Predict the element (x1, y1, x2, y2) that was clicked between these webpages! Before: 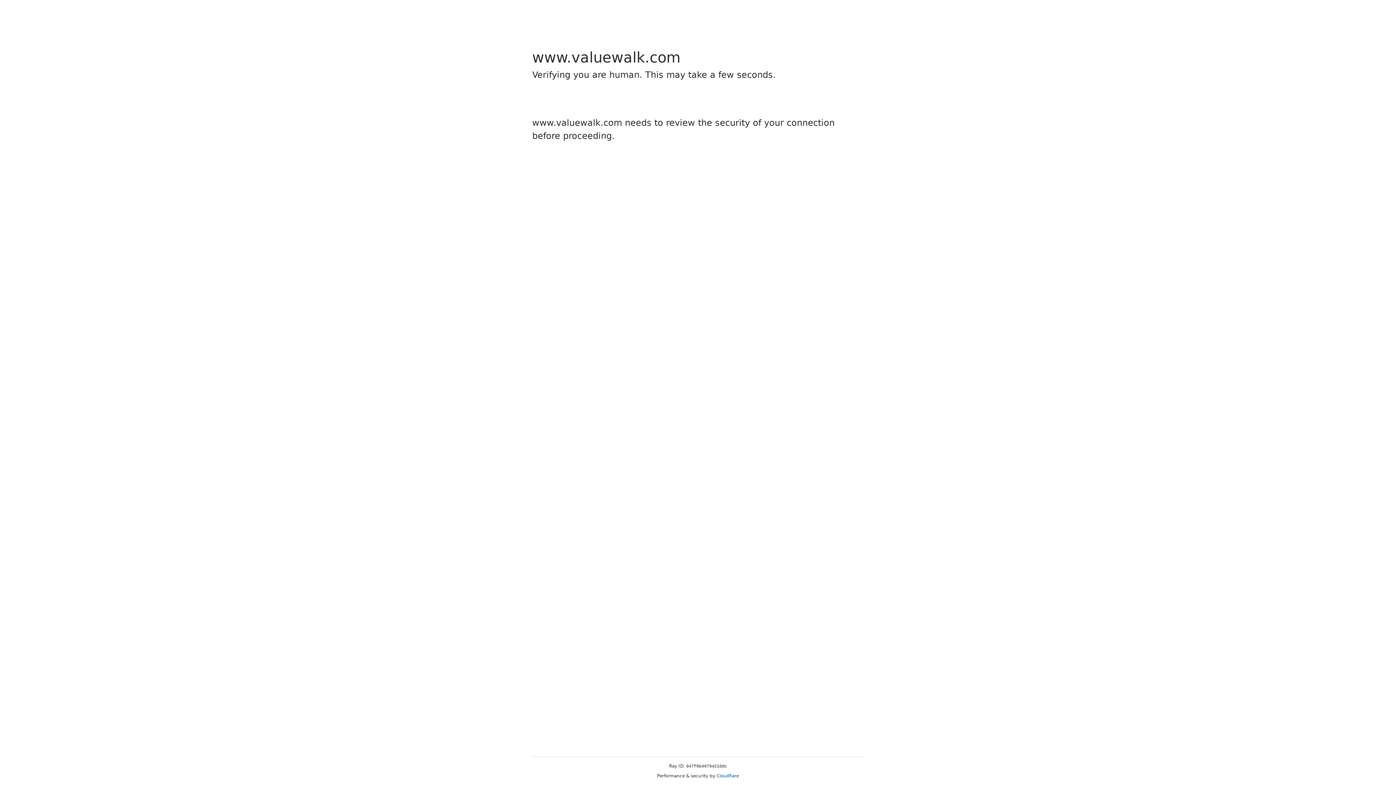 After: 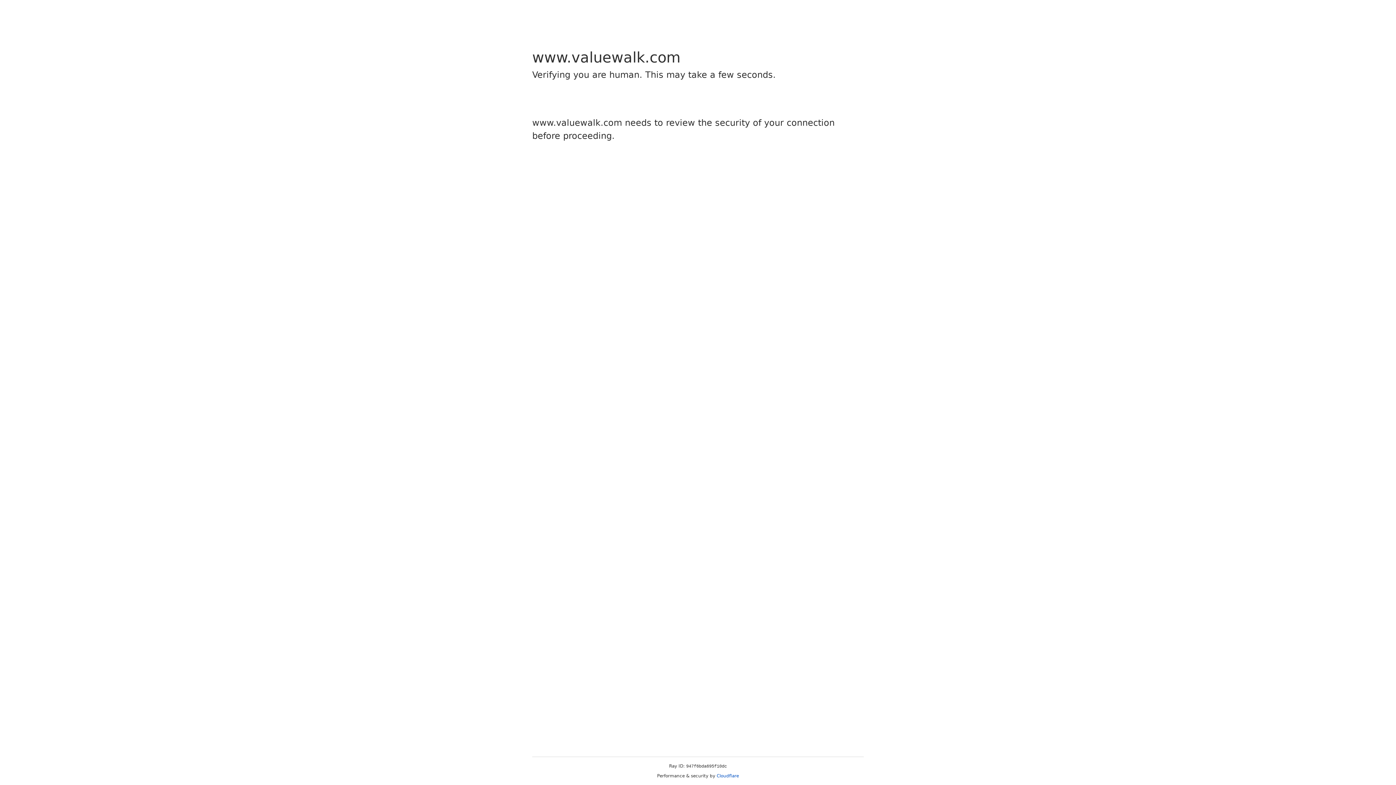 Action: bbox: (716, 773, 739, 778) label: Cloudflare